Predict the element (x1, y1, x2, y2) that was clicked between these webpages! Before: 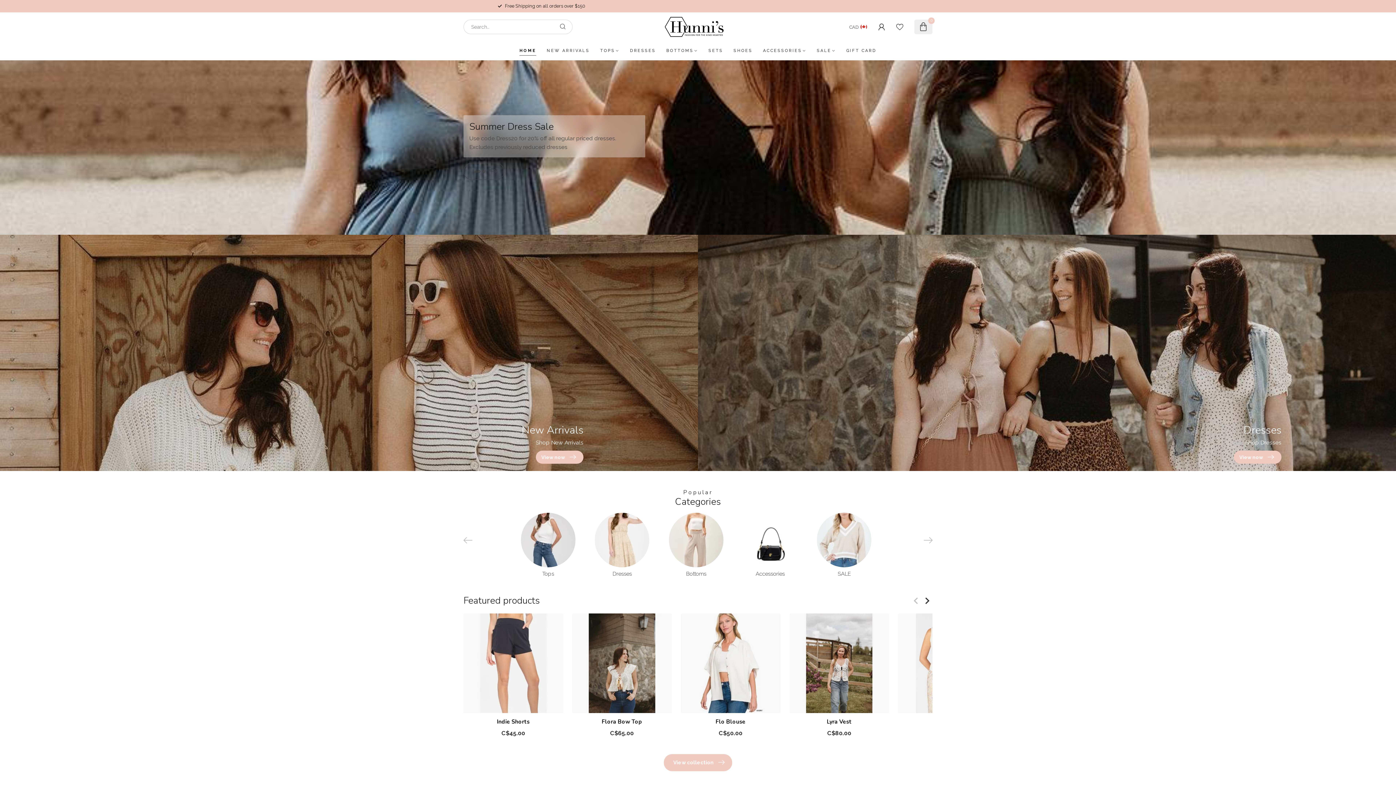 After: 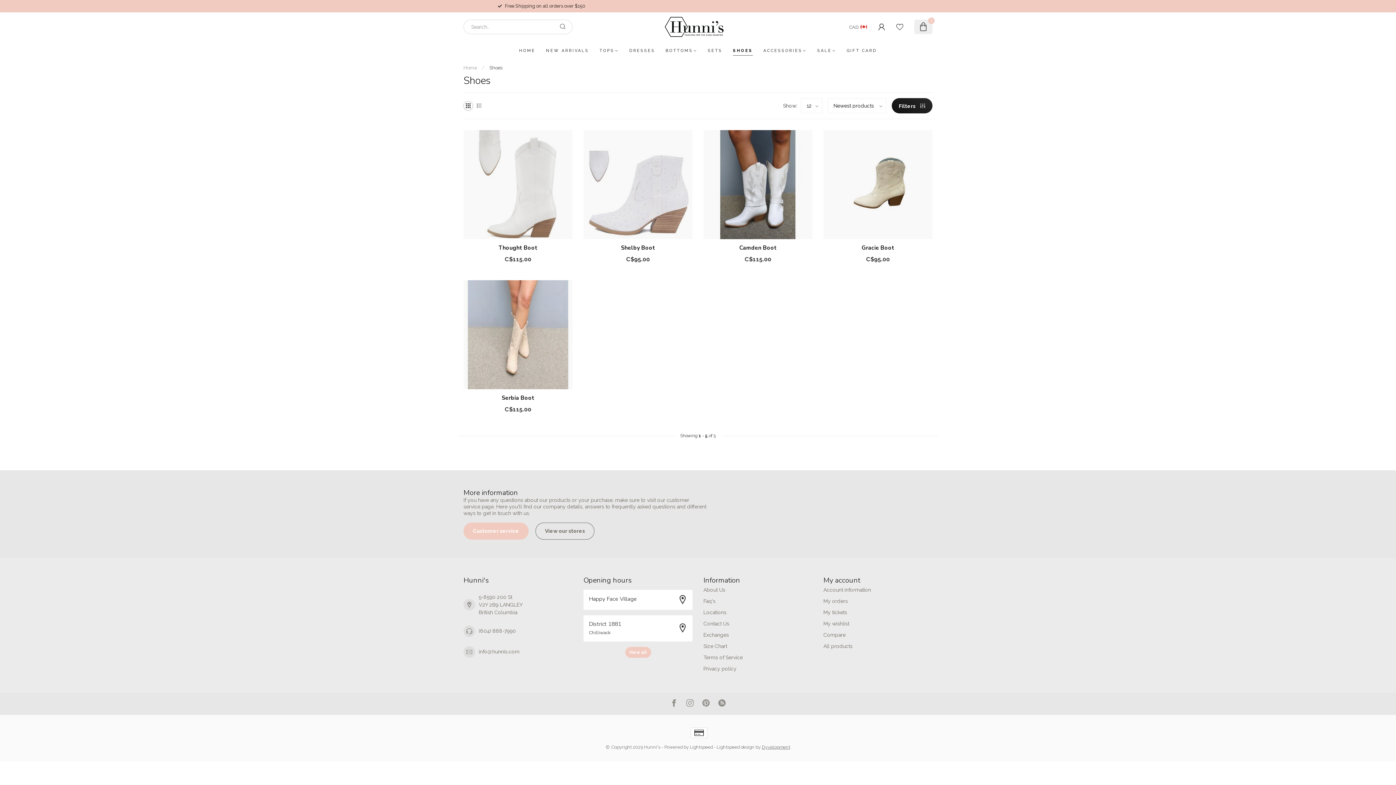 Action: bbox: (733, 41, 752, 60) label: SHOES